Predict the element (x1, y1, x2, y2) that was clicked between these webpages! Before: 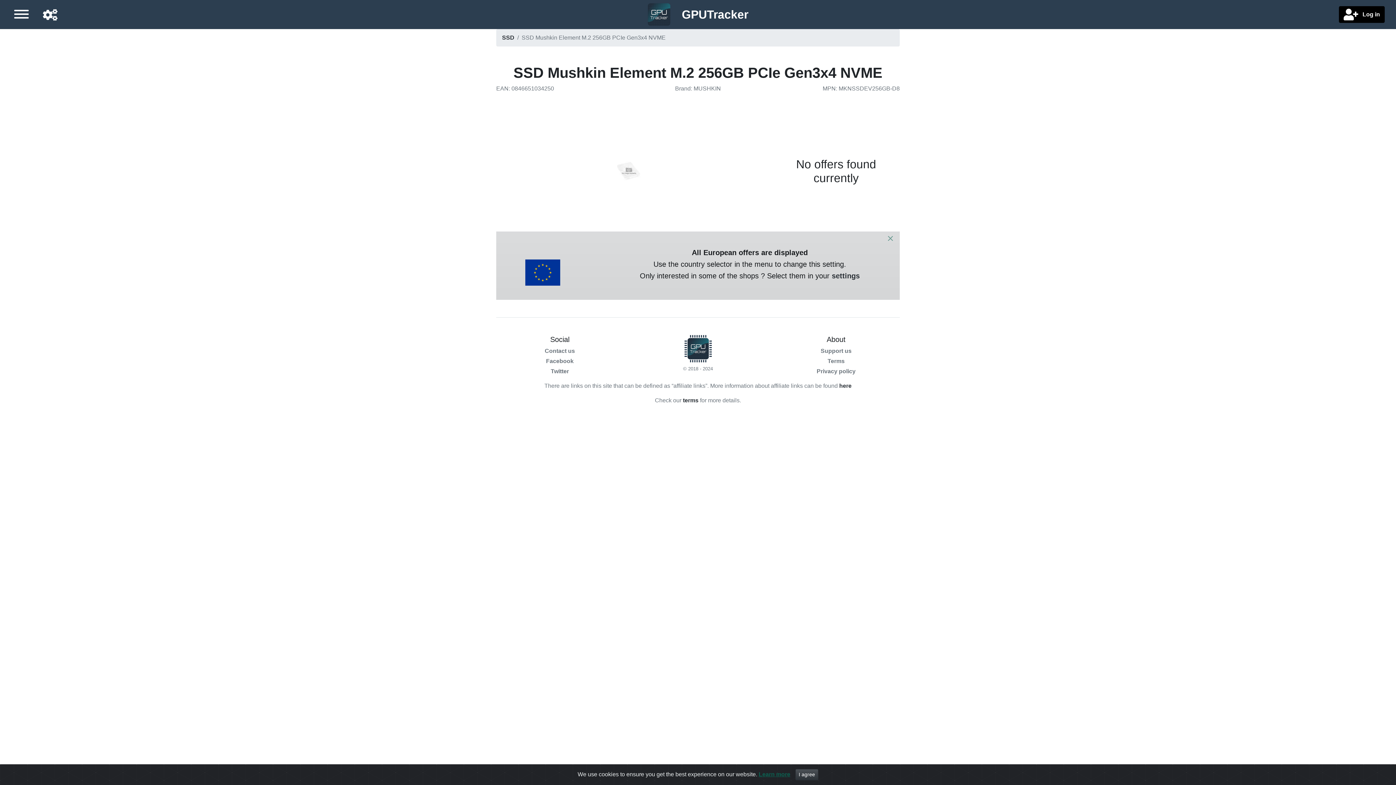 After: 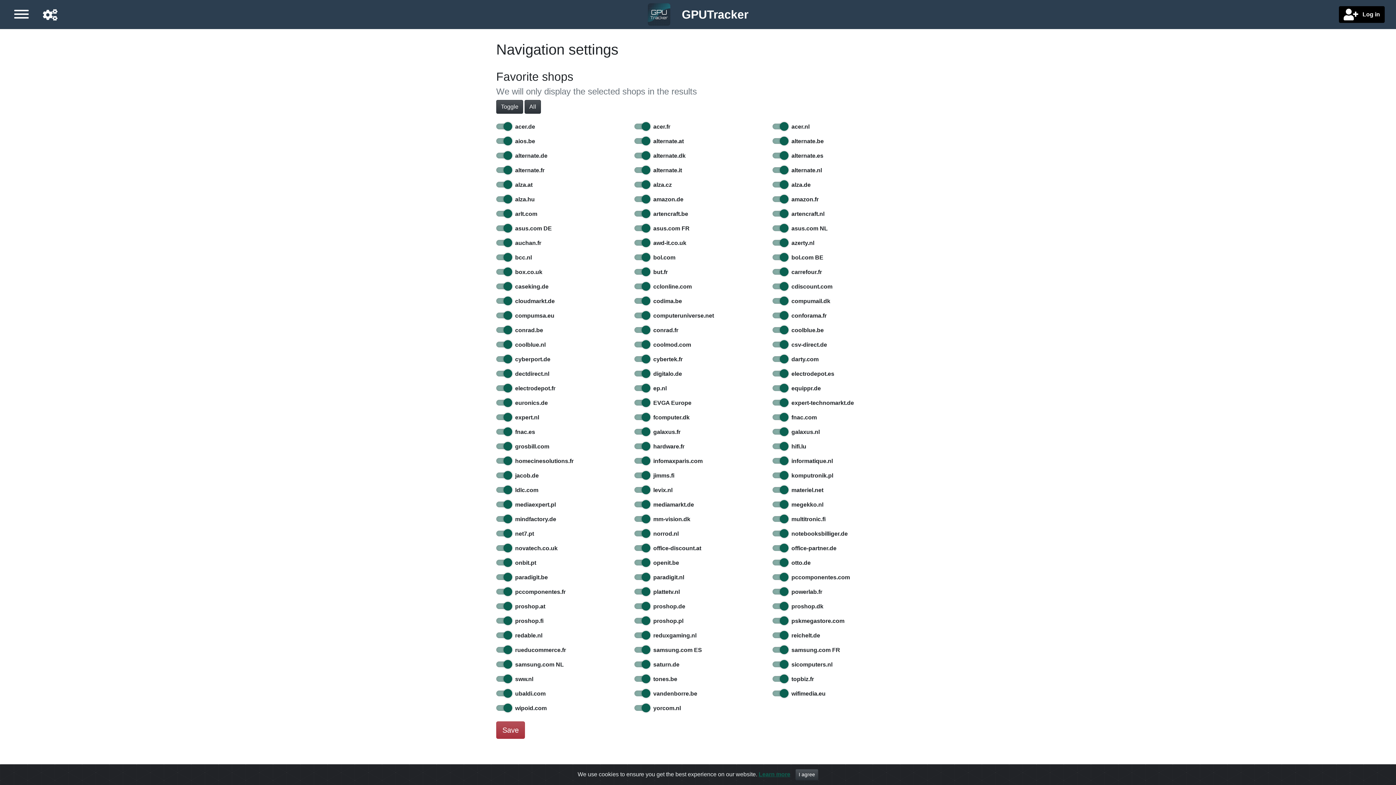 Action: bbox: (42, 8, 57, 21)